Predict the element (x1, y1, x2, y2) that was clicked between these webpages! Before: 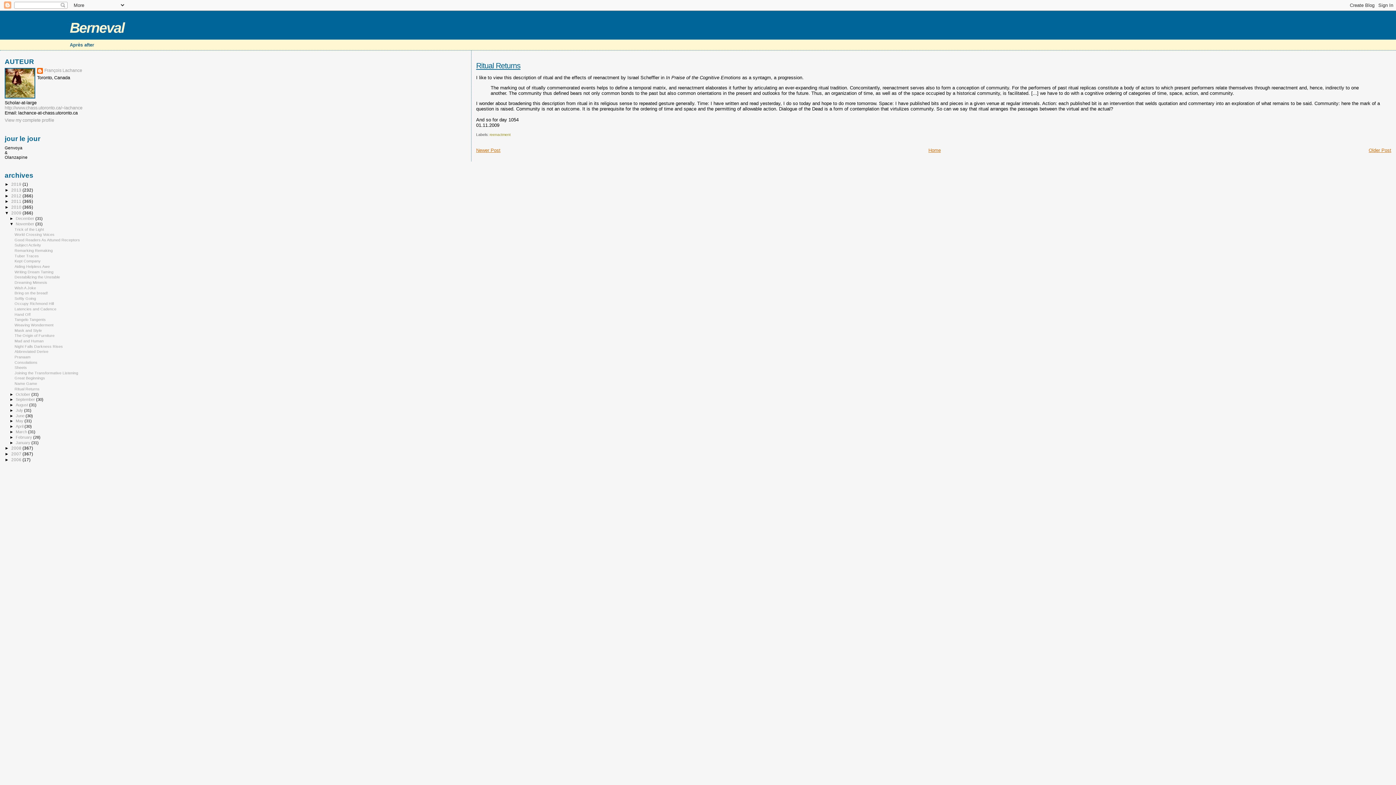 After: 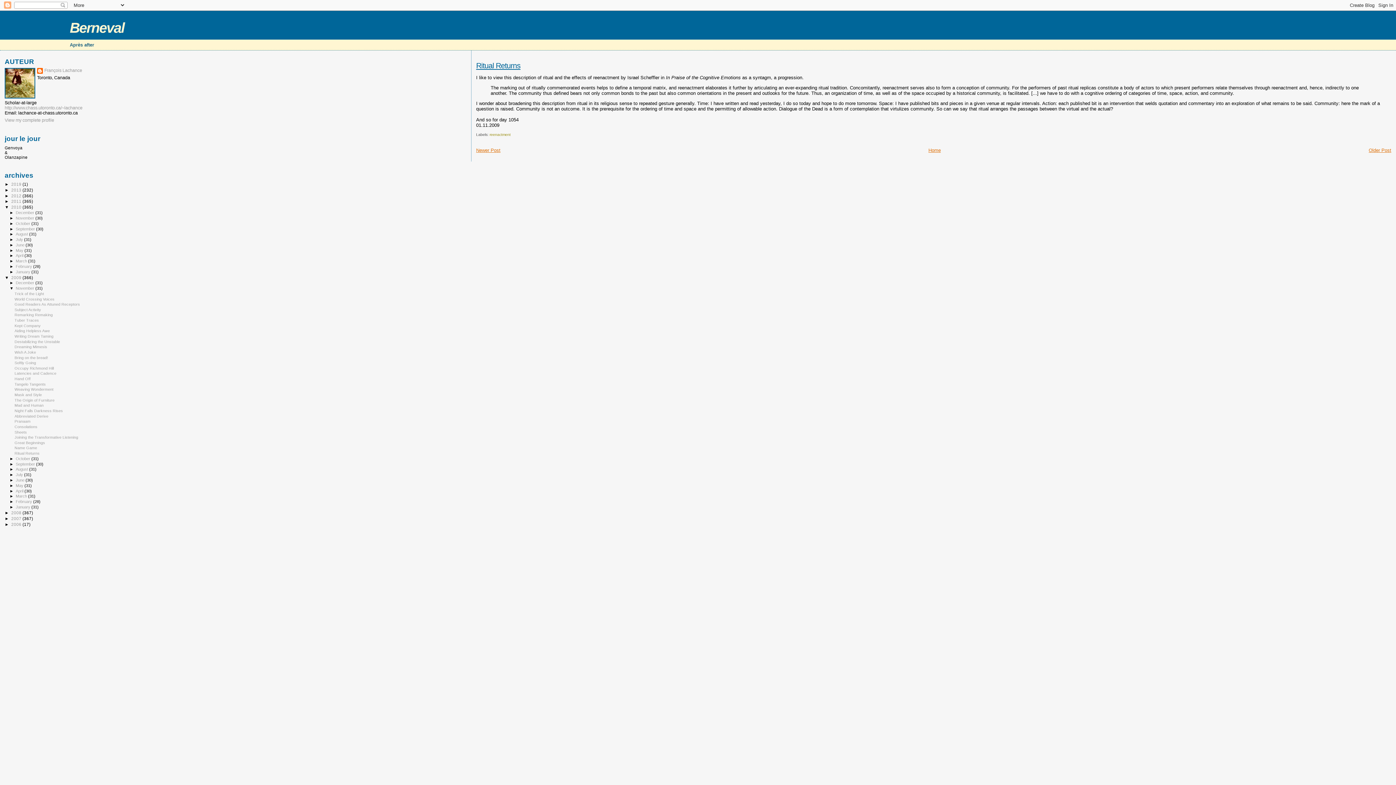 Action: bbox: (4, 204, 11, 209) label: ►  